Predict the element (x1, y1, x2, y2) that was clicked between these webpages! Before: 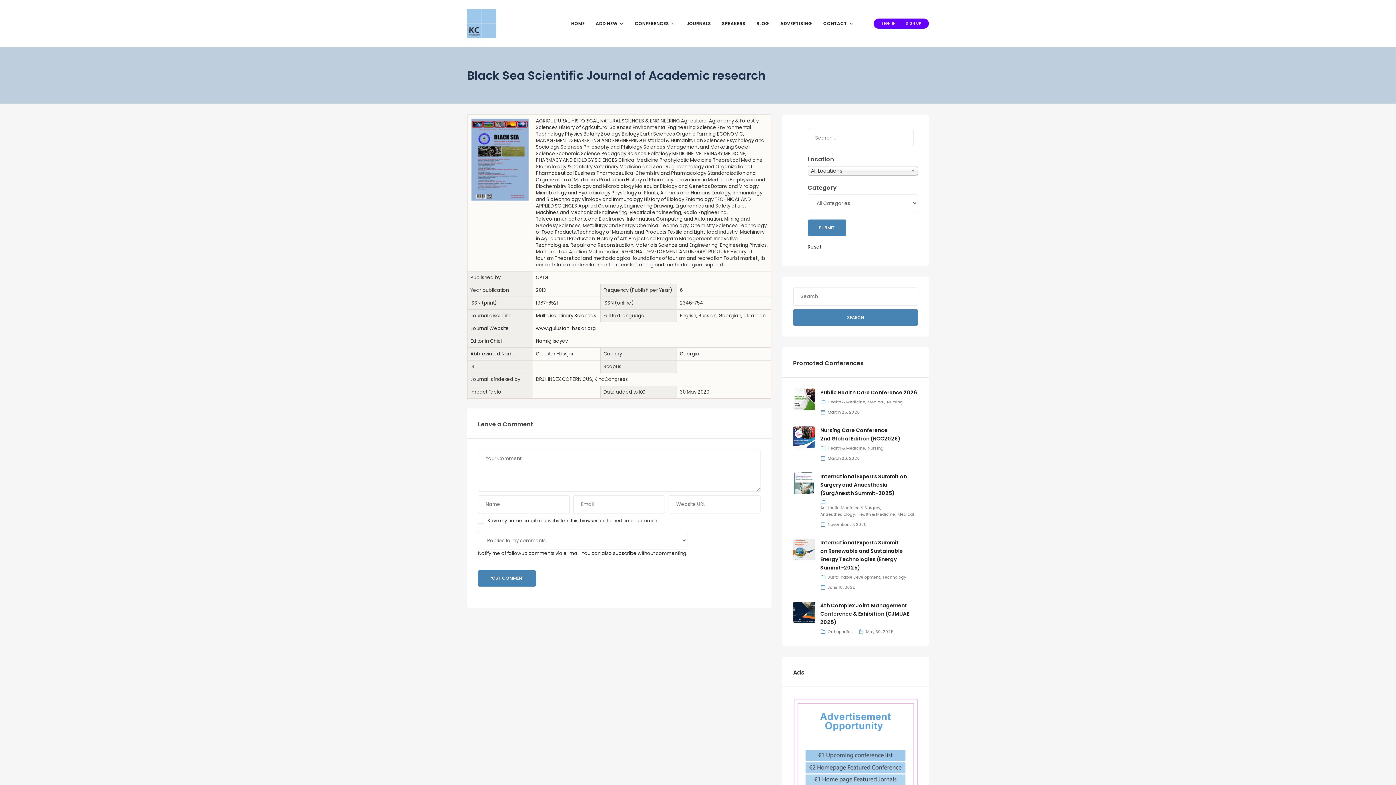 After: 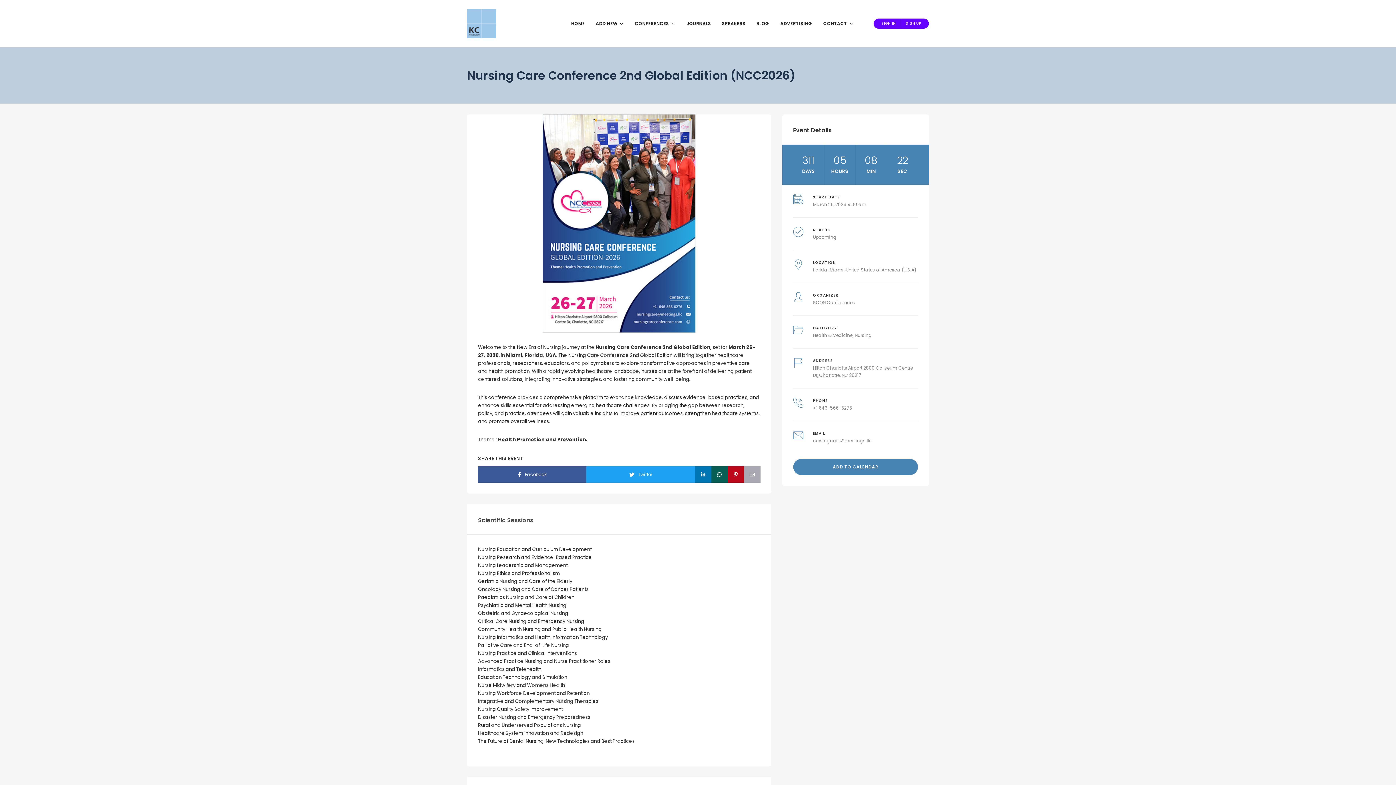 Action: bbox: (793, 433, 815, 440)